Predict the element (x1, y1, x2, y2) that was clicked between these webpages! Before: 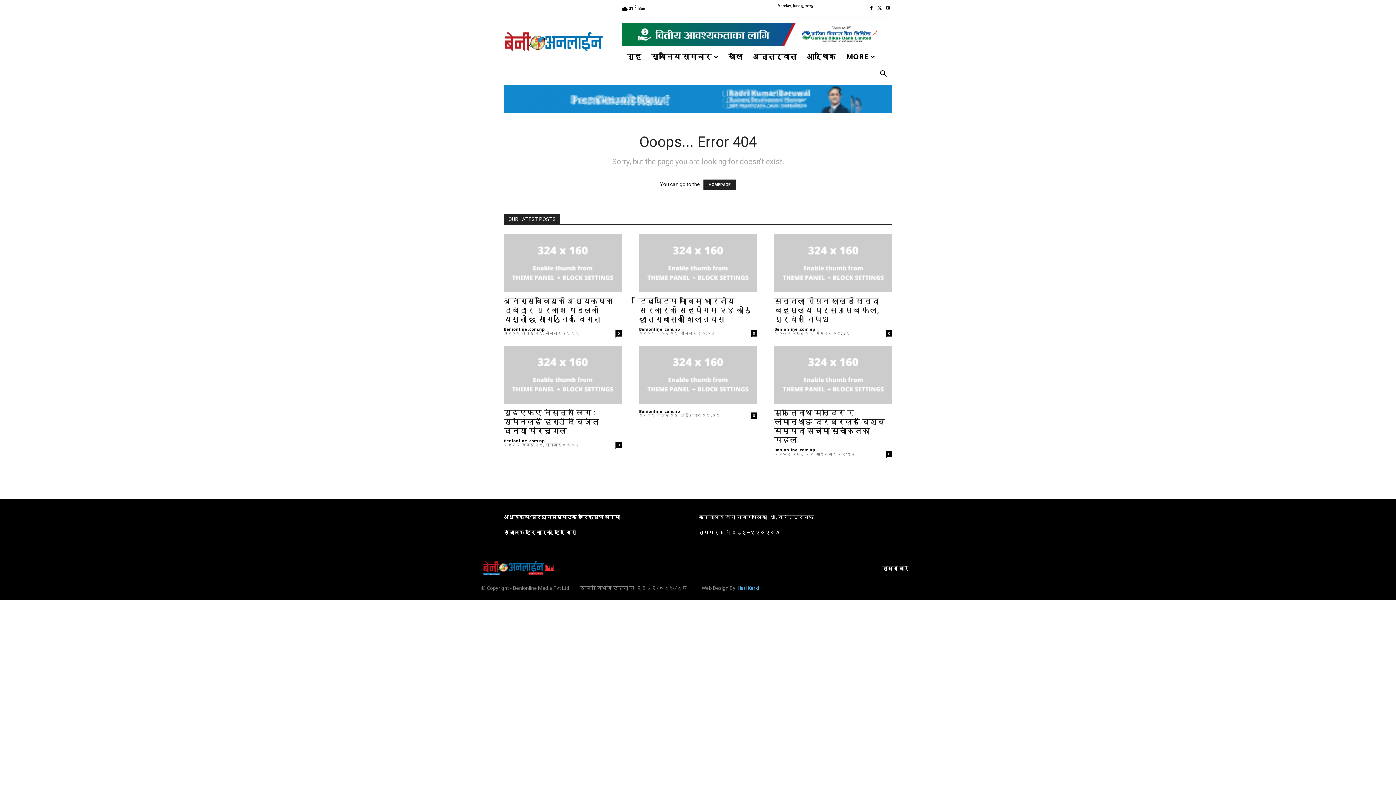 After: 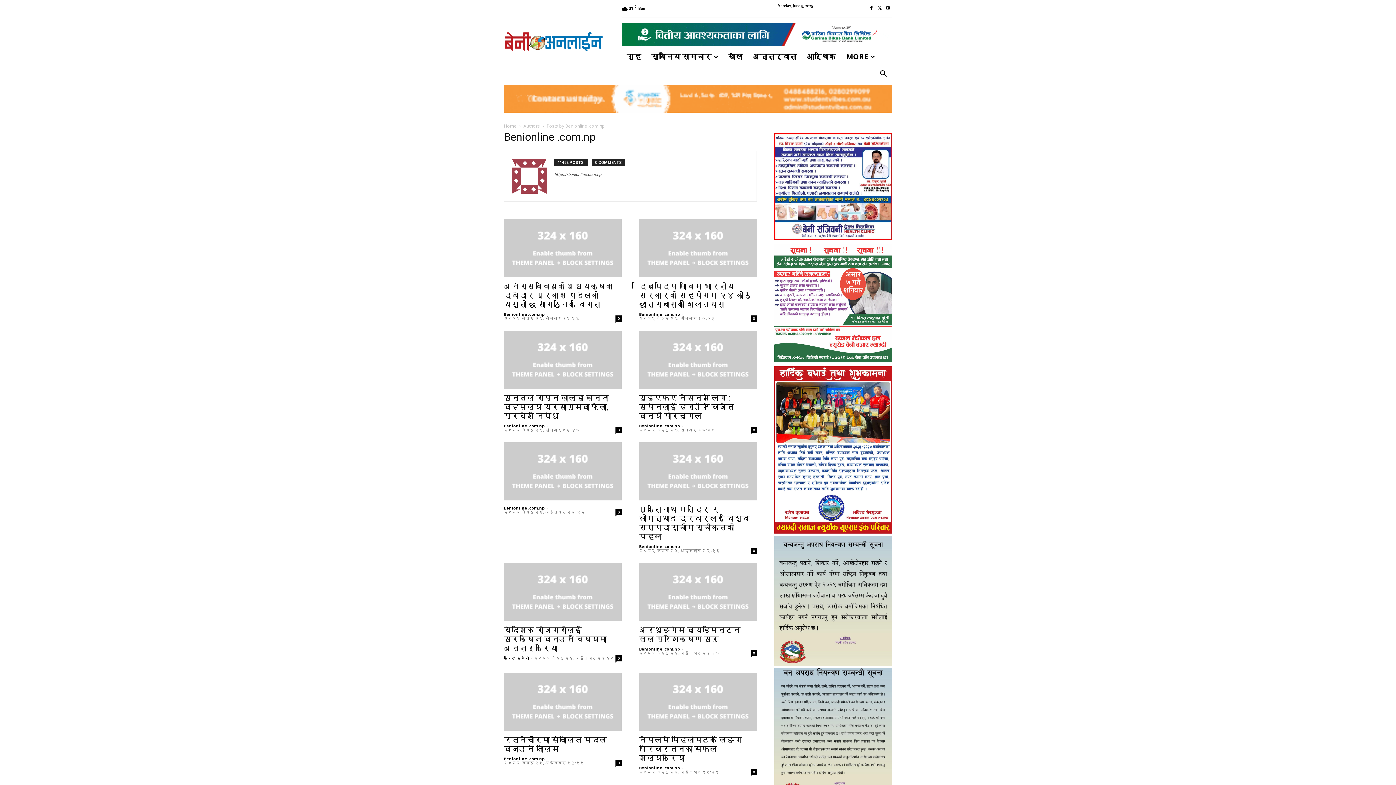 Action: label: Benionline .com.np bbox: (774, 447, 815, 452)